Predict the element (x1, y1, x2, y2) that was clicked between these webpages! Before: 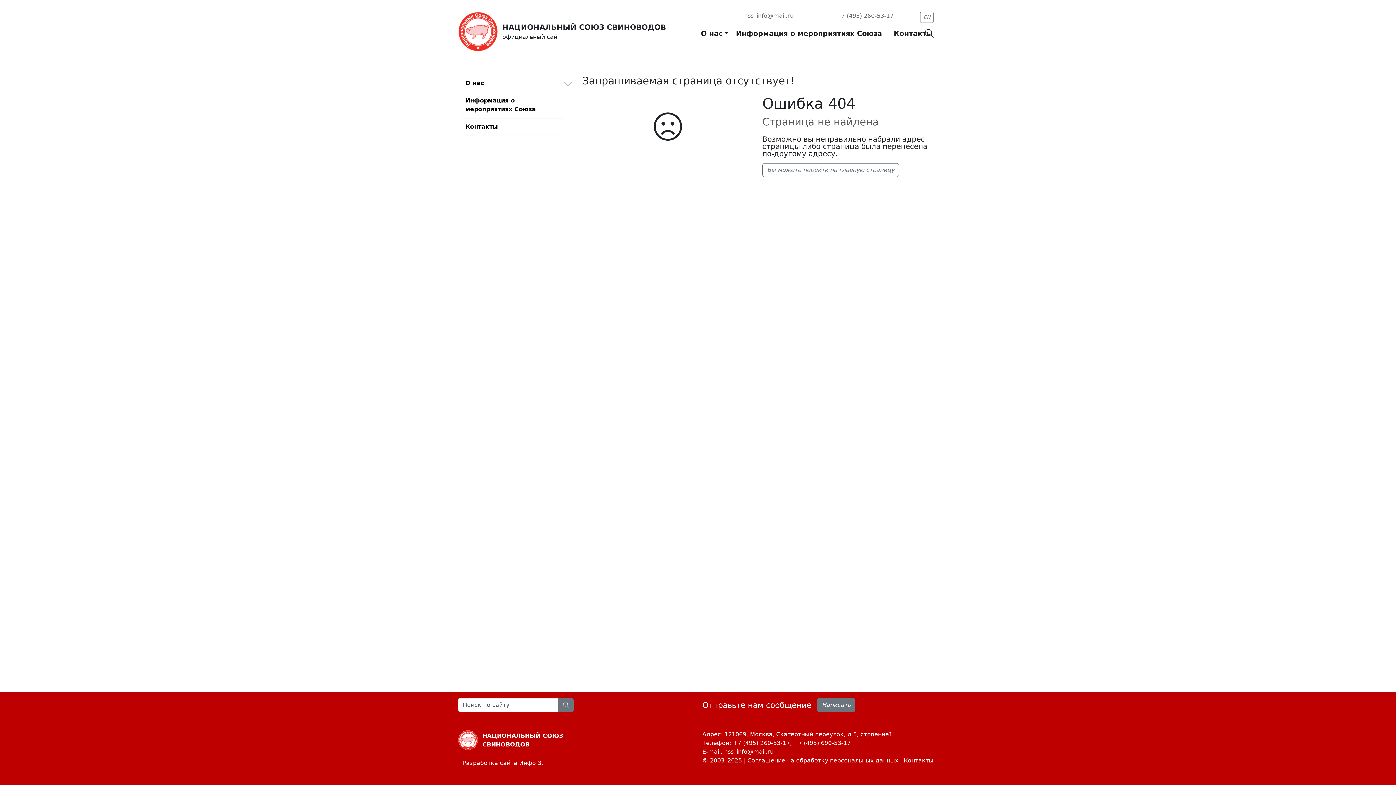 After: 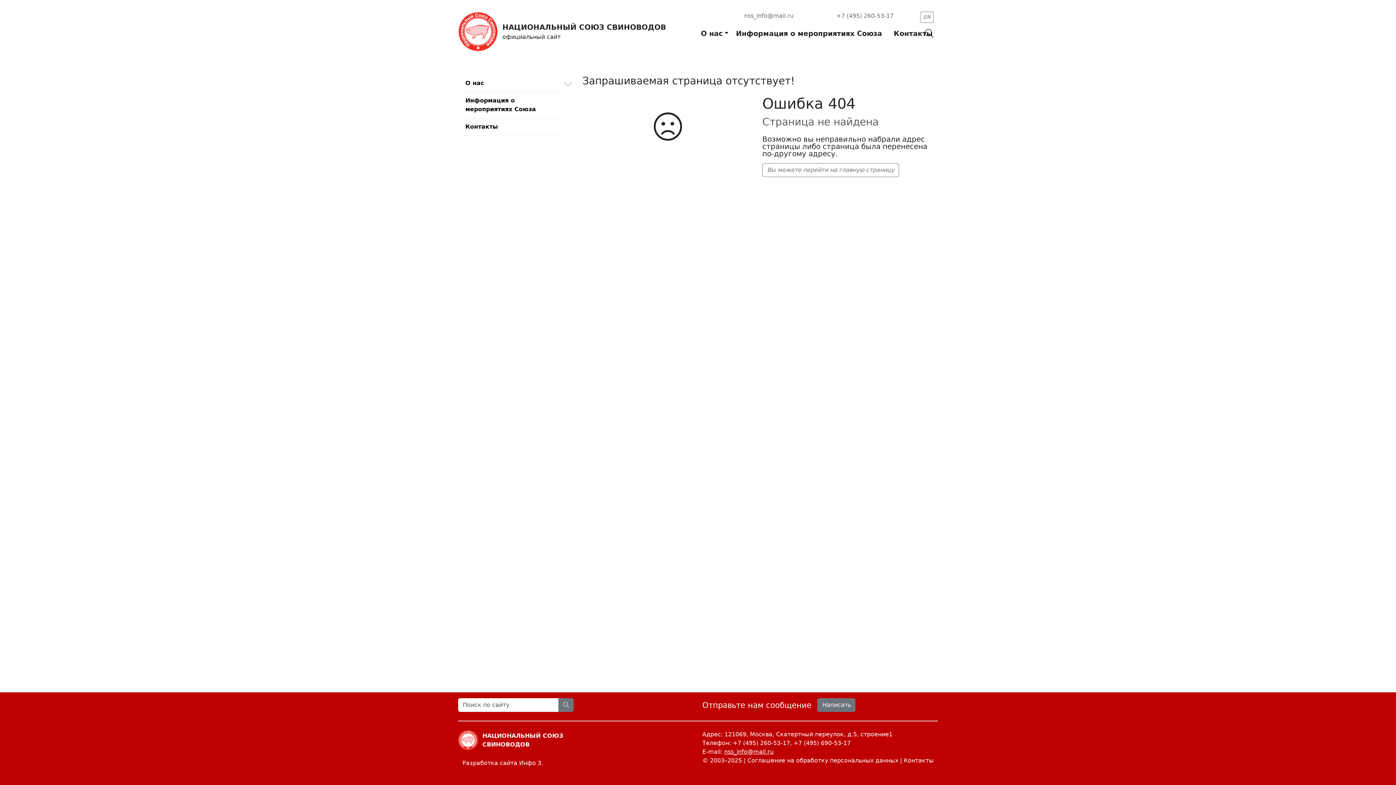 Action: bbox: (724, 748, 773, 755) label: nss_info@mail.ru